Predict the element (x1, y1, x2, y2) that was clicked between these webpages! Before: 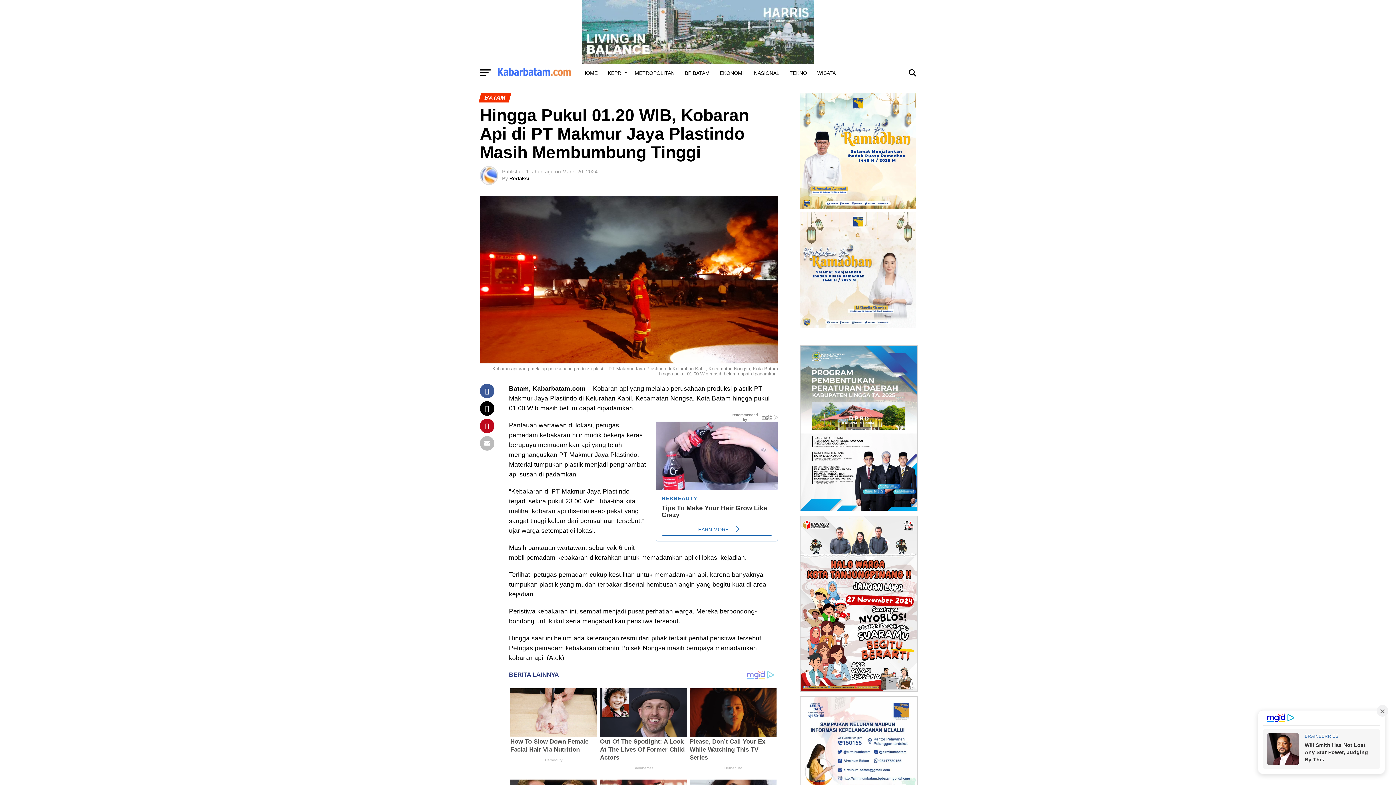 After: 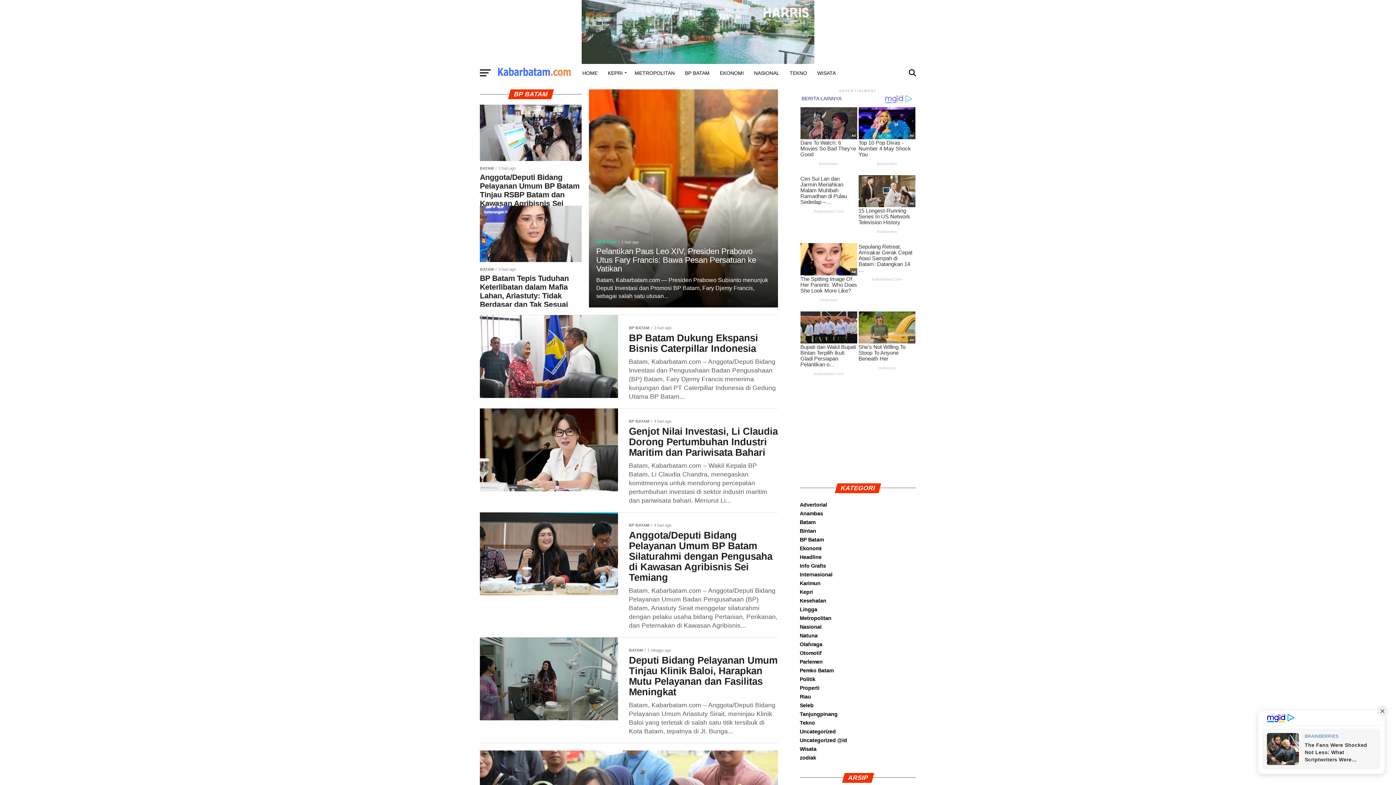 Action: bbox: (680, 64, 714, 82) label: BP BATAM